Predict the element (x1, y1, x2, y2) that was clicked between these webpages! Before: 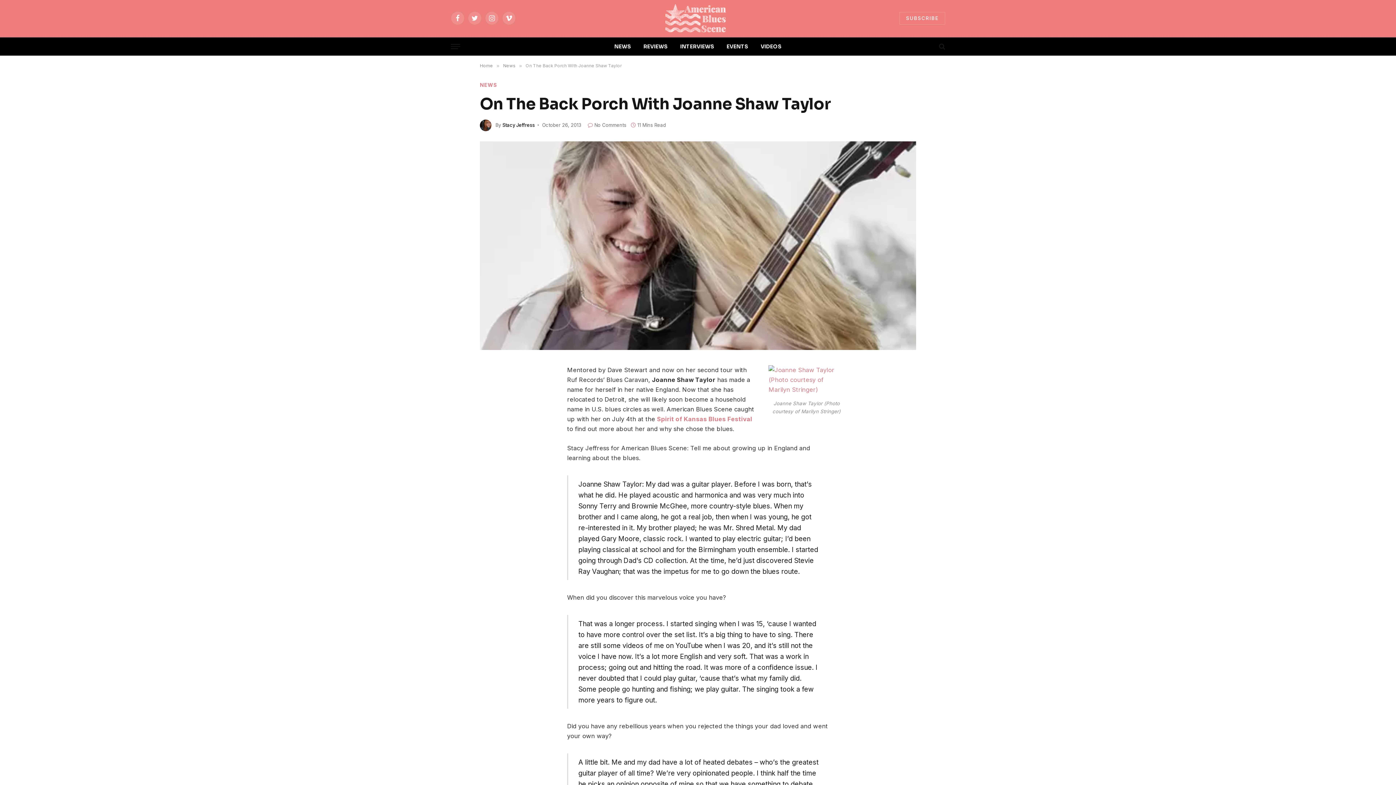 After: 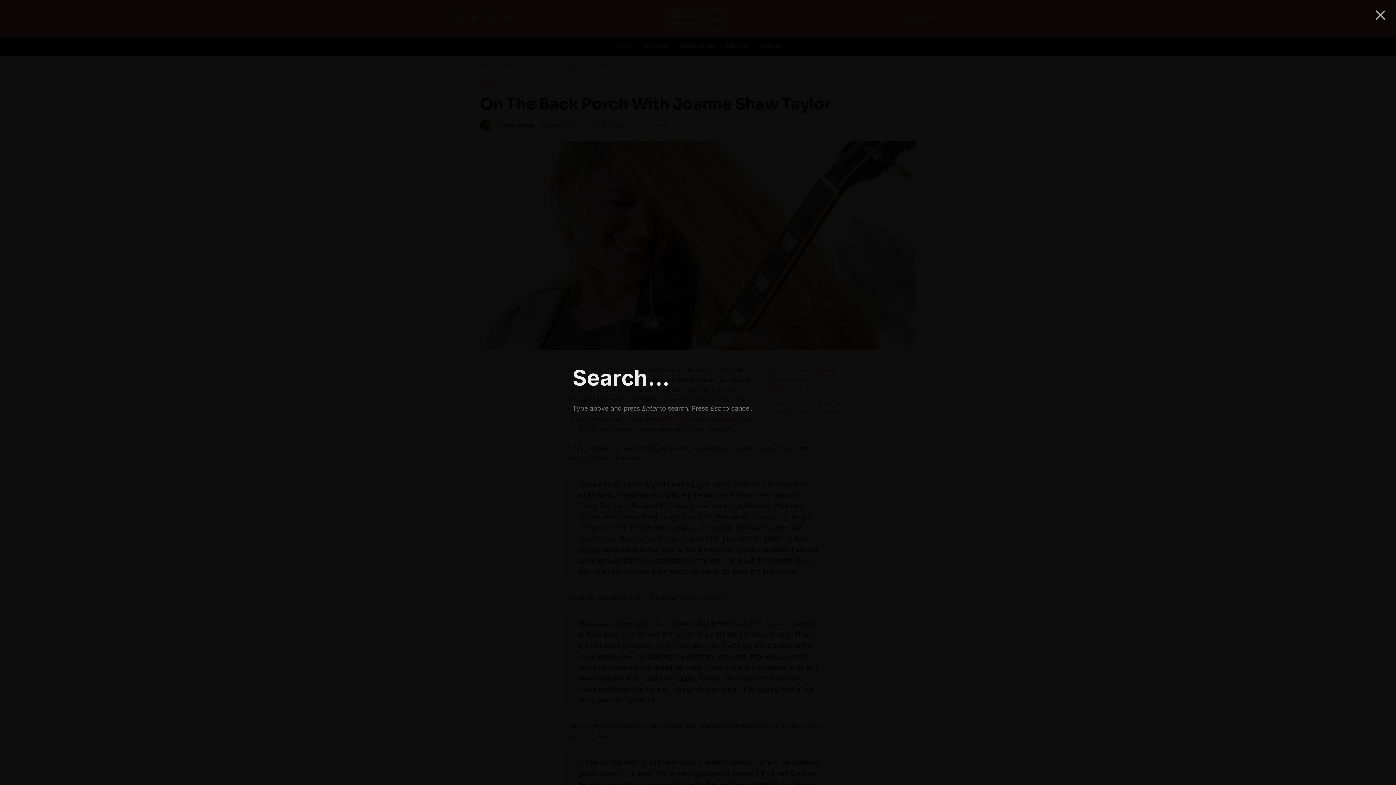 Action: bbox: (937, 38, 945, 54)